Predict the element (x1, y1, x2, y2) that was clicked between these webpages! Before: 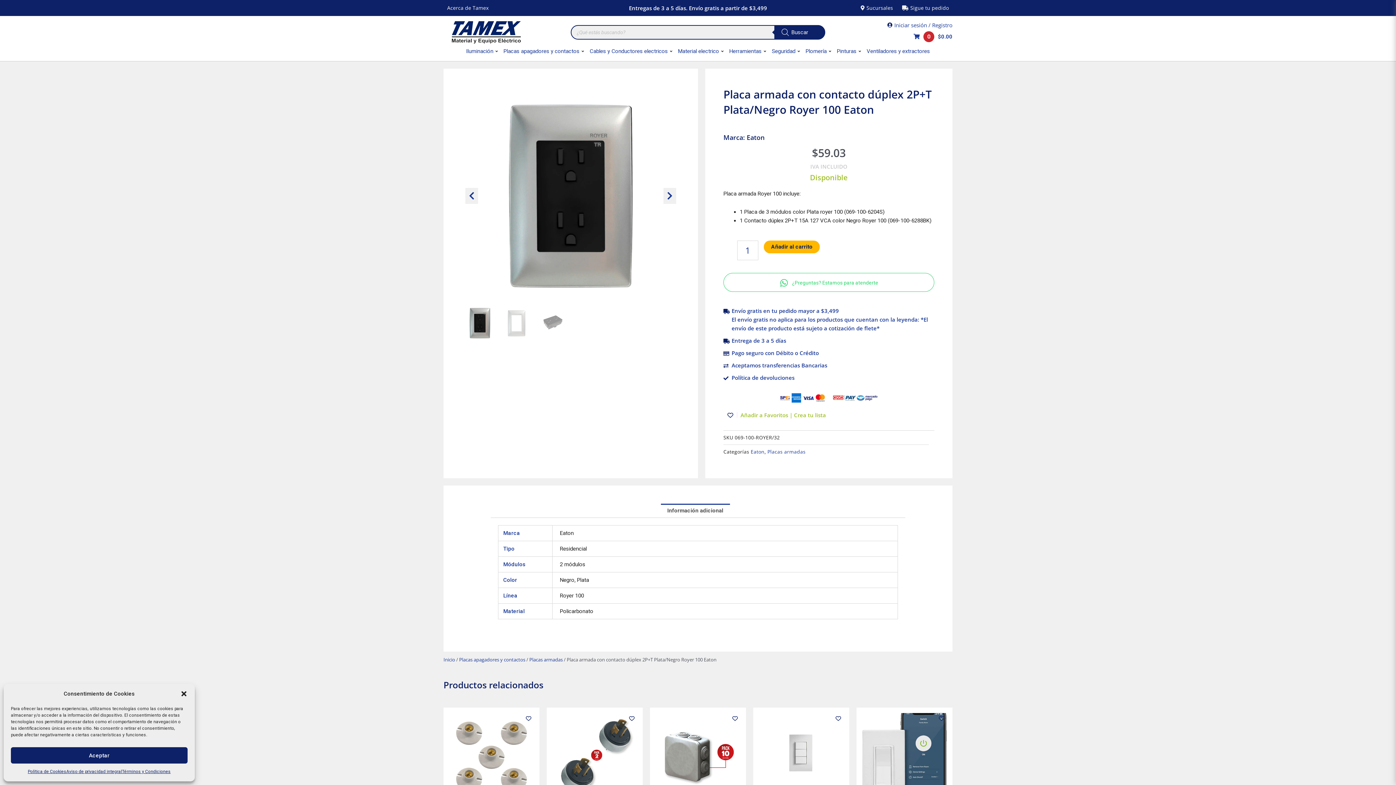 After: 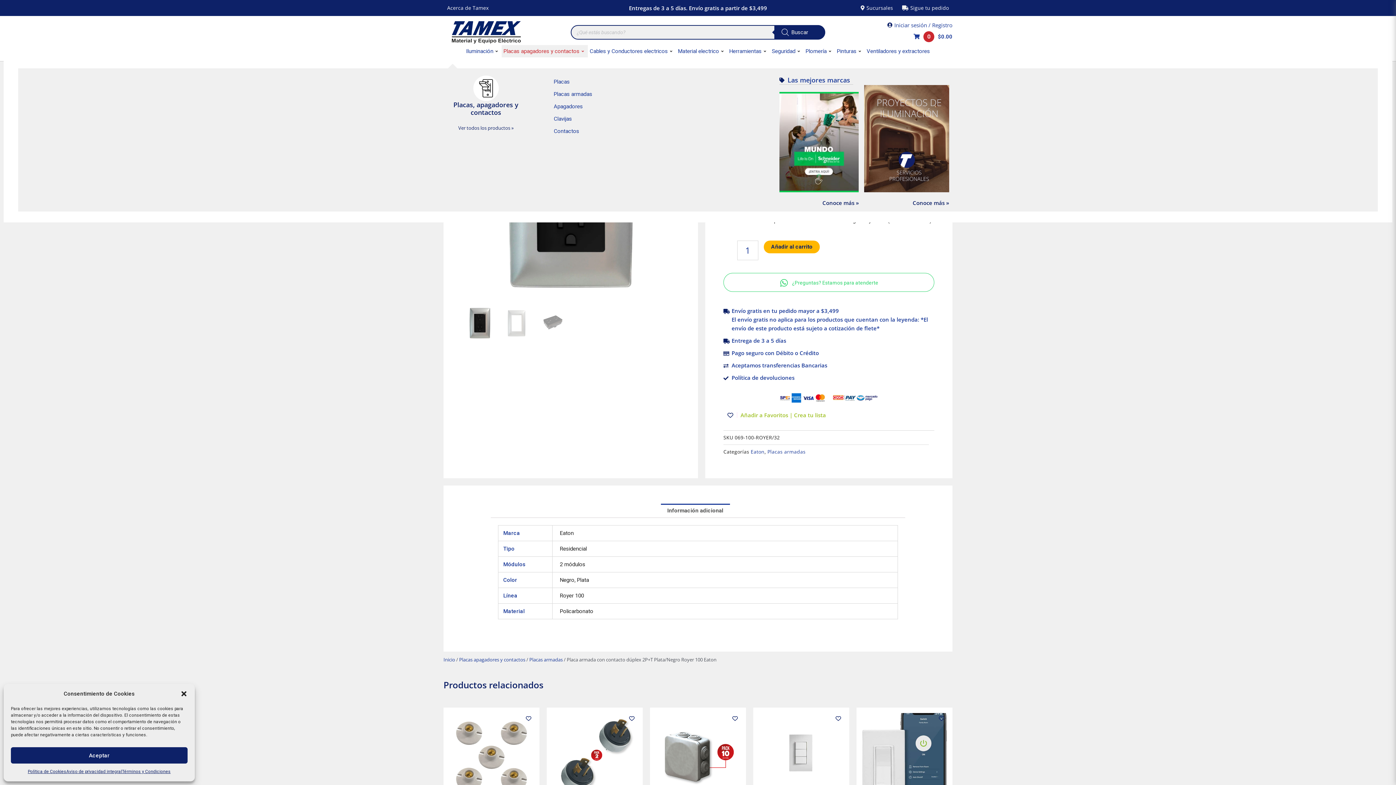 Action: label: Placas apagadores y contactos bbox: (503, 46, 579, 55)